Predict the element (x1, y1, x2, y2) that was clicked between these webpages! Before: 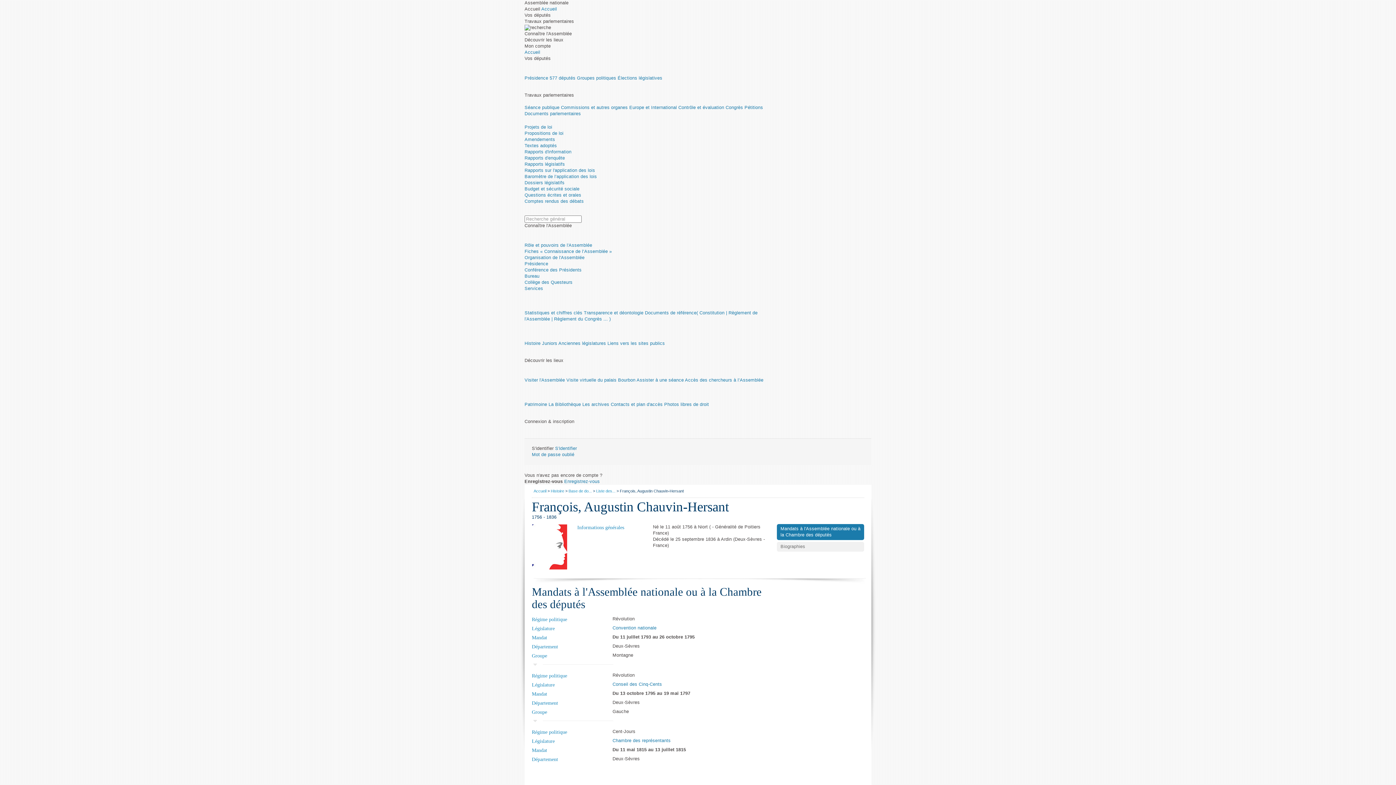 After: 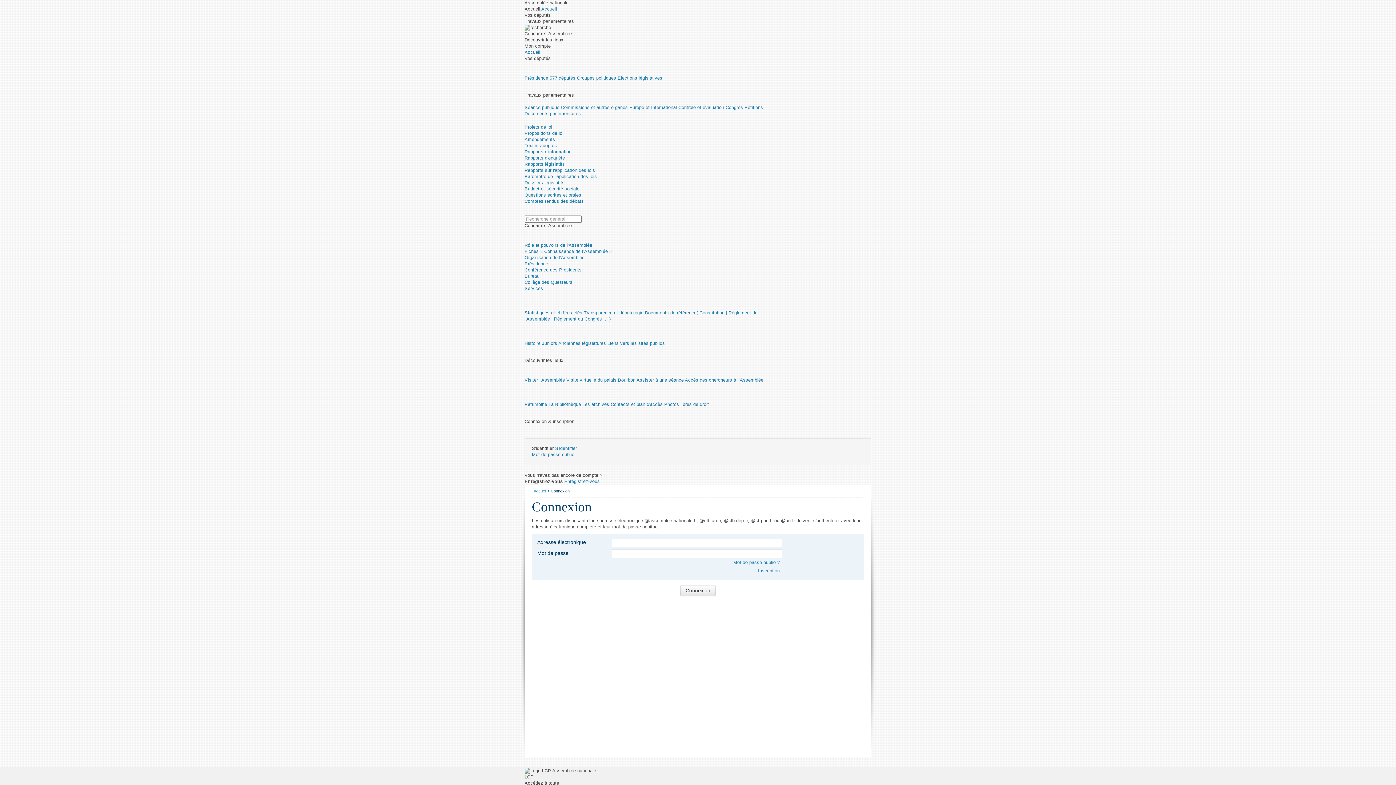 Action: label: S'identifier bbox: (555, 446, 577, 451)